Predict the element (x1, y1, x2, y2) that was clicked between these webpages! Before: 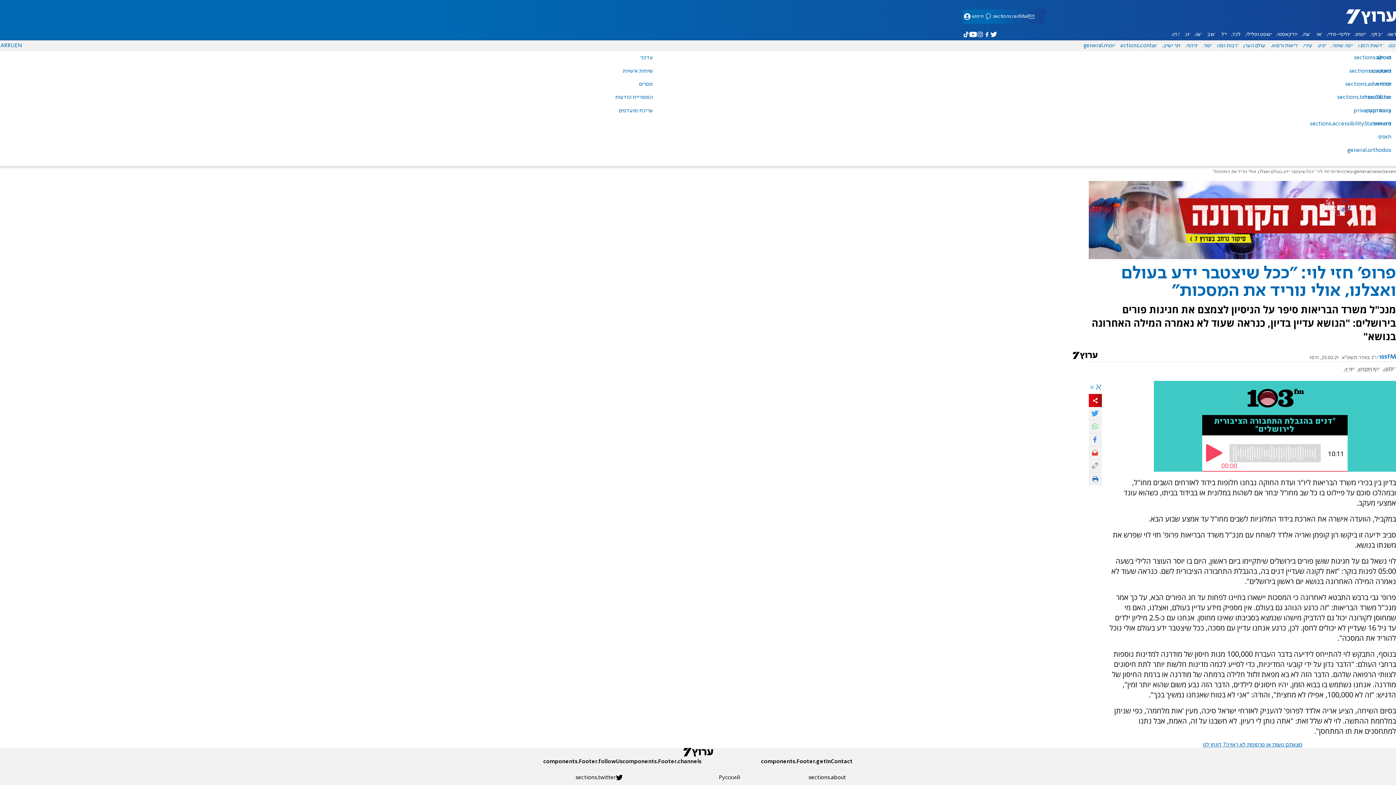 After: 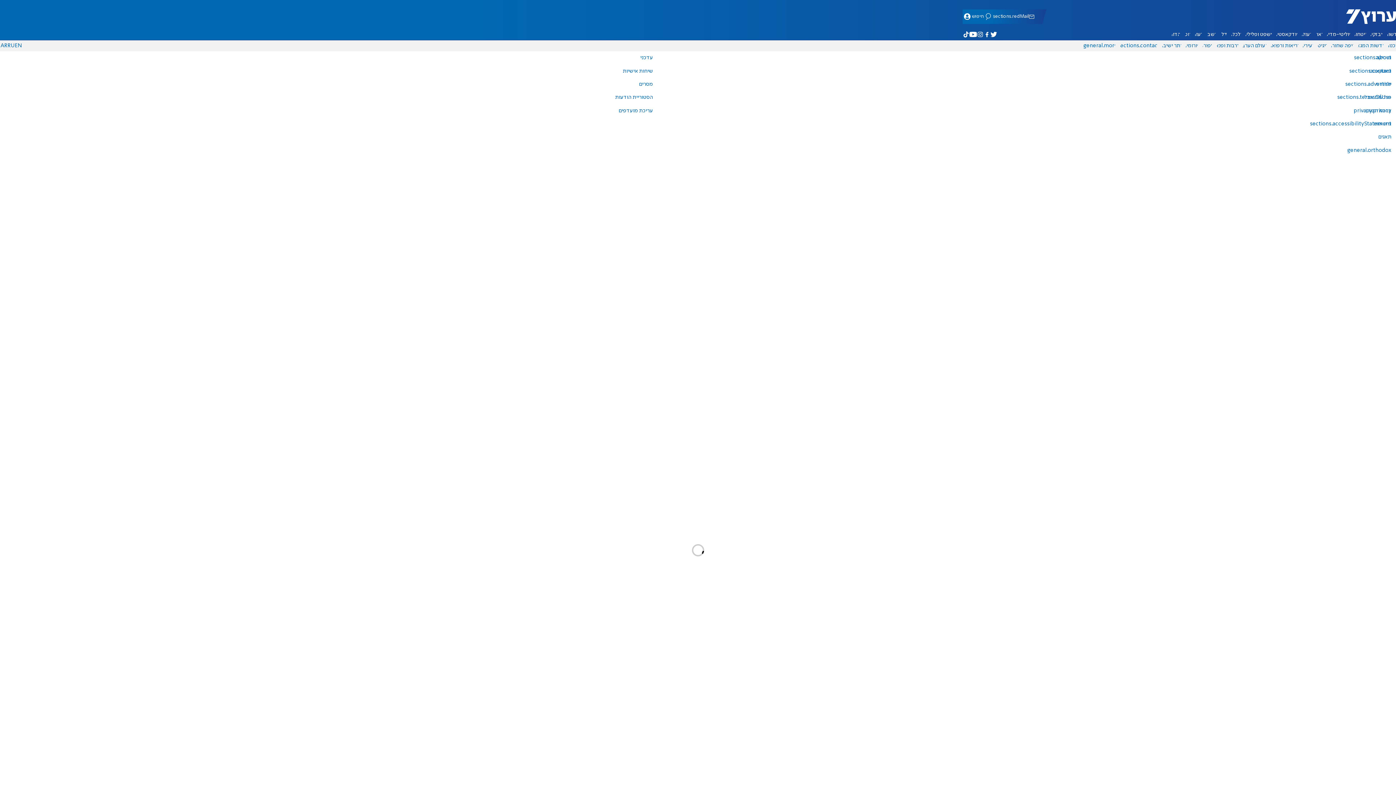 Action: bbox: (1089, 180, 1396, 259)